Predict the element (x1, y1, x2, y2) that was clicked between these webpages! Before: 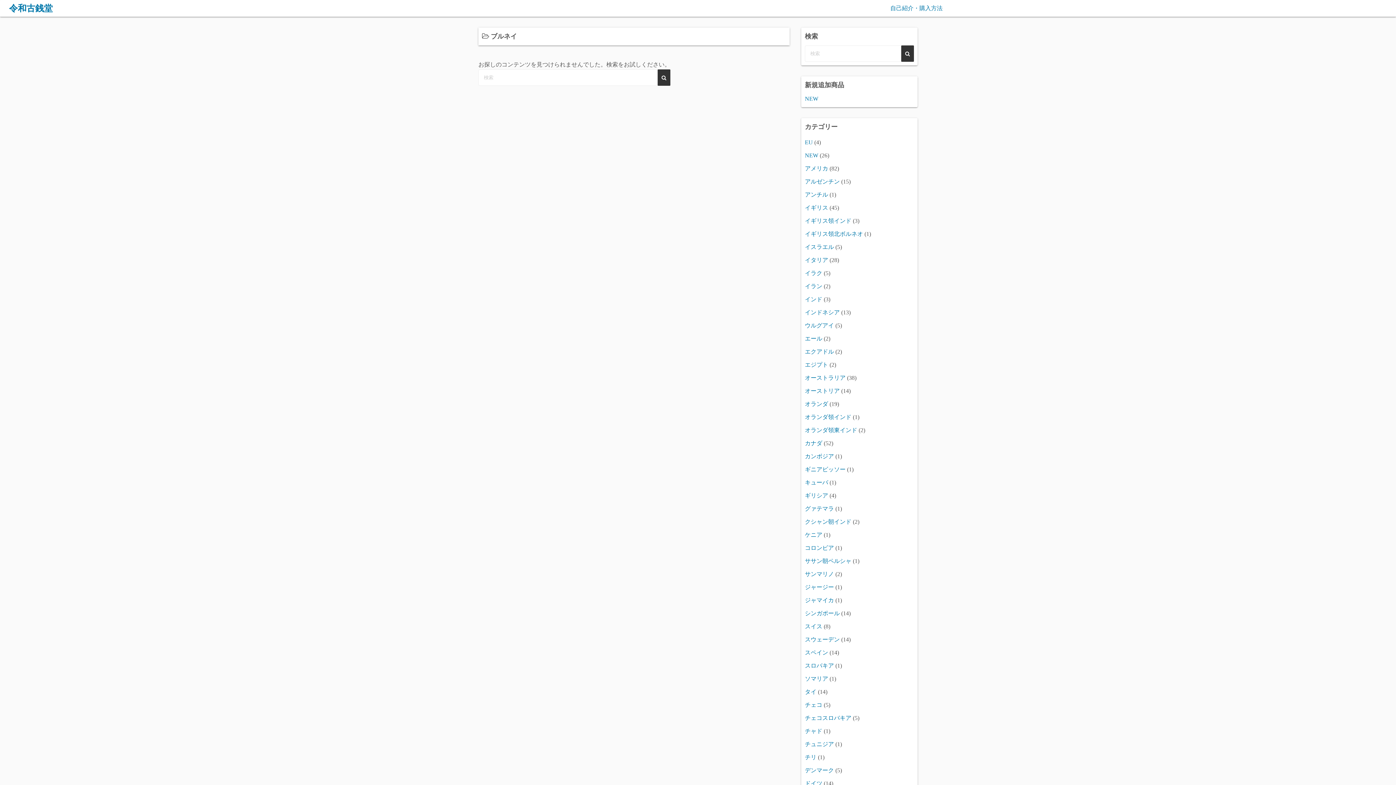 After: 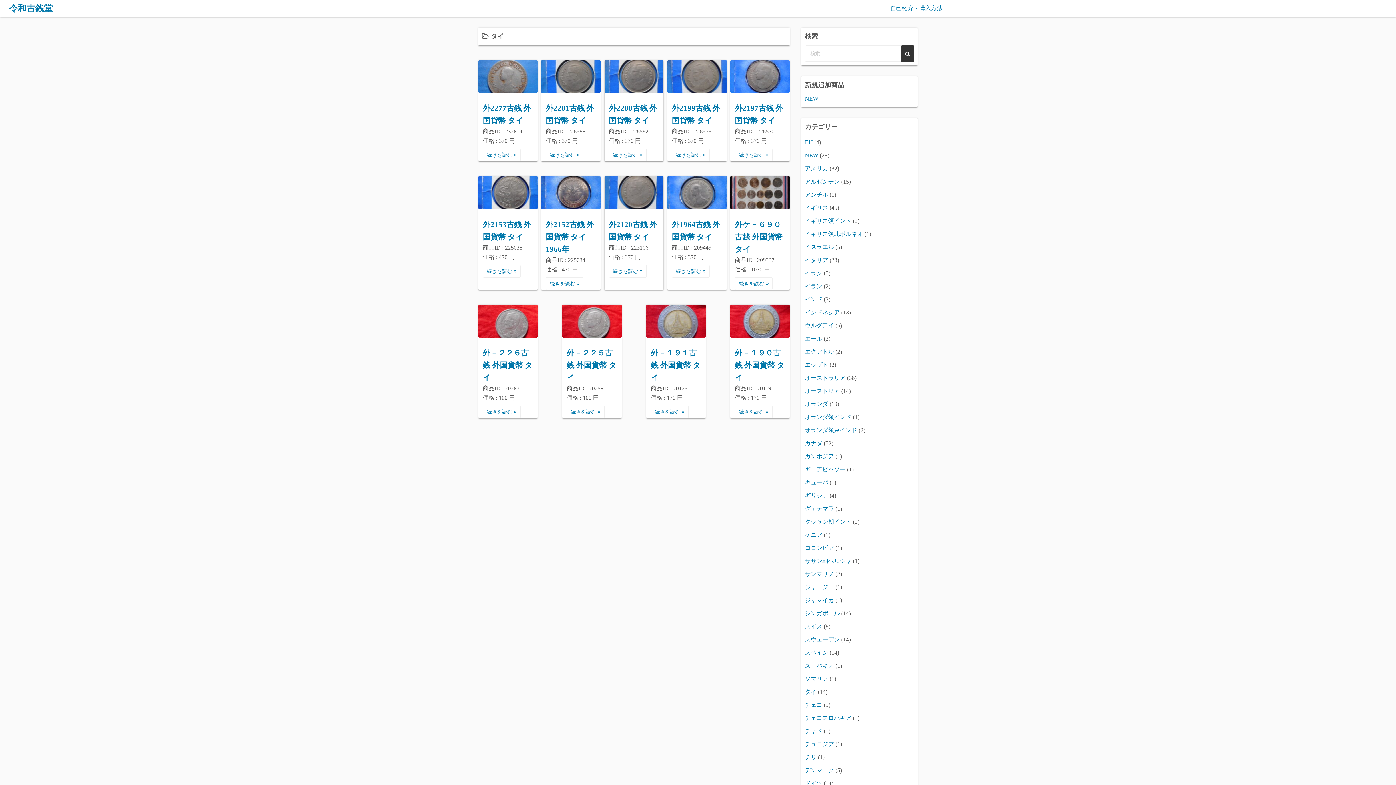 Action: label: タイ bbox: (805, 689, 816, 695)